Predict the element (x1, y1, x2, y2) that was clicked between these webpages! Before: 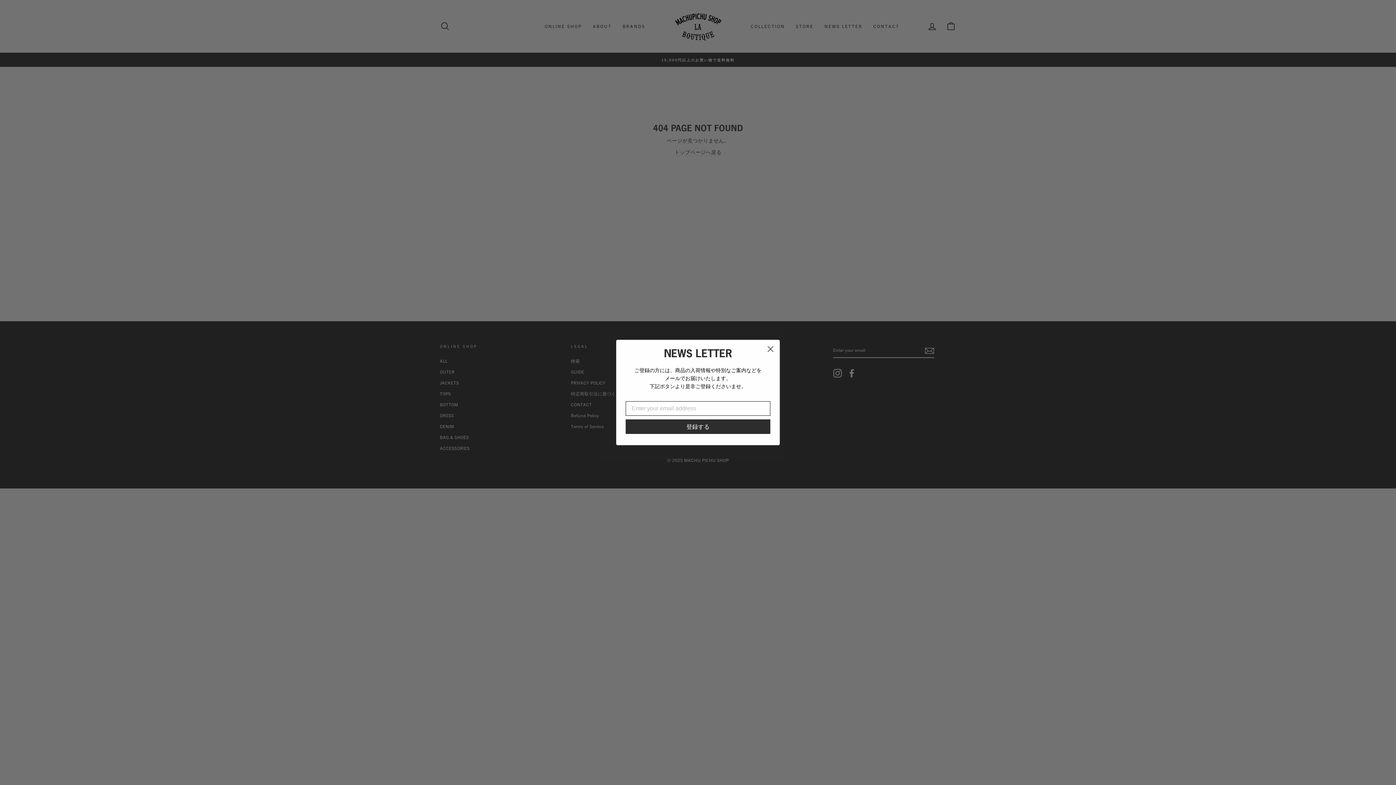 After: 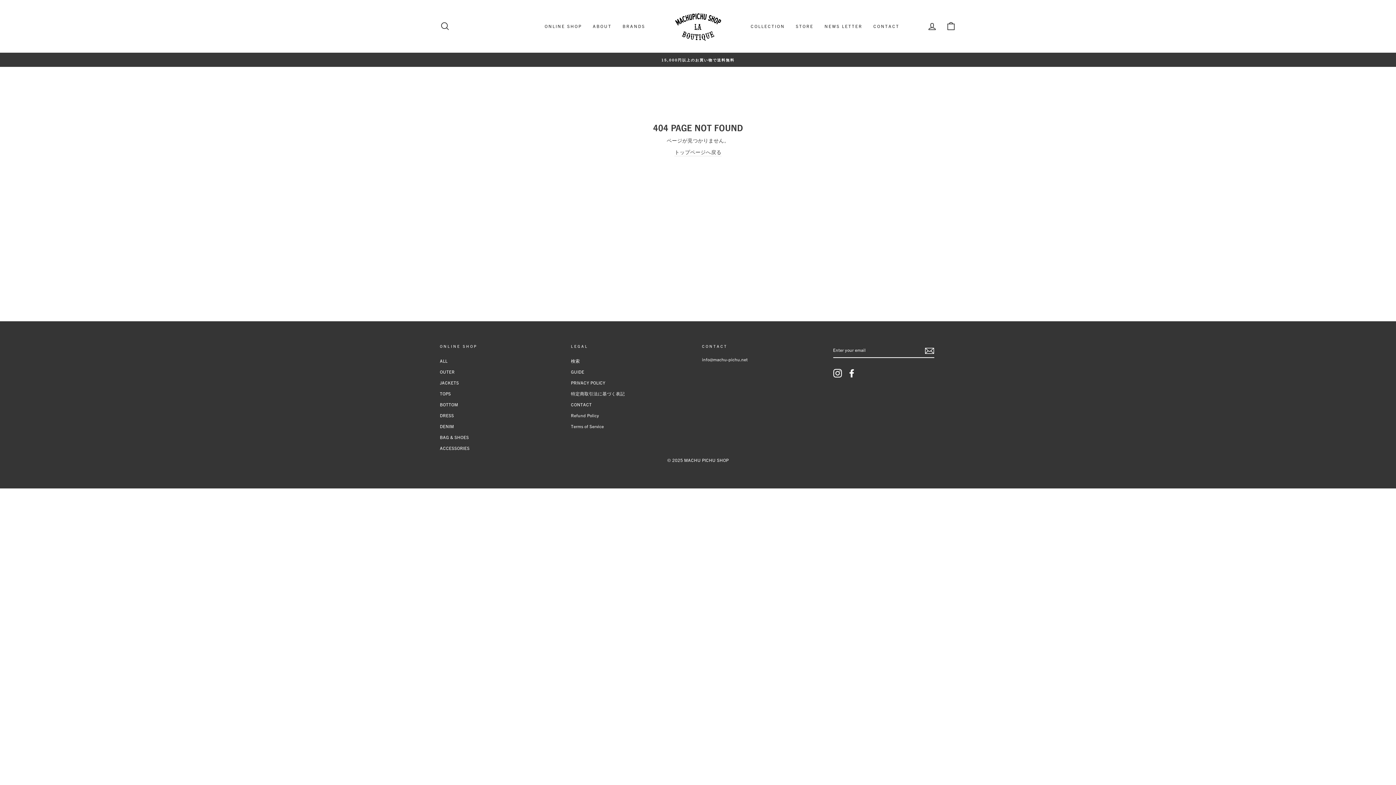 Action: bbox: (764, 342, 777, 355) label: Close dialog